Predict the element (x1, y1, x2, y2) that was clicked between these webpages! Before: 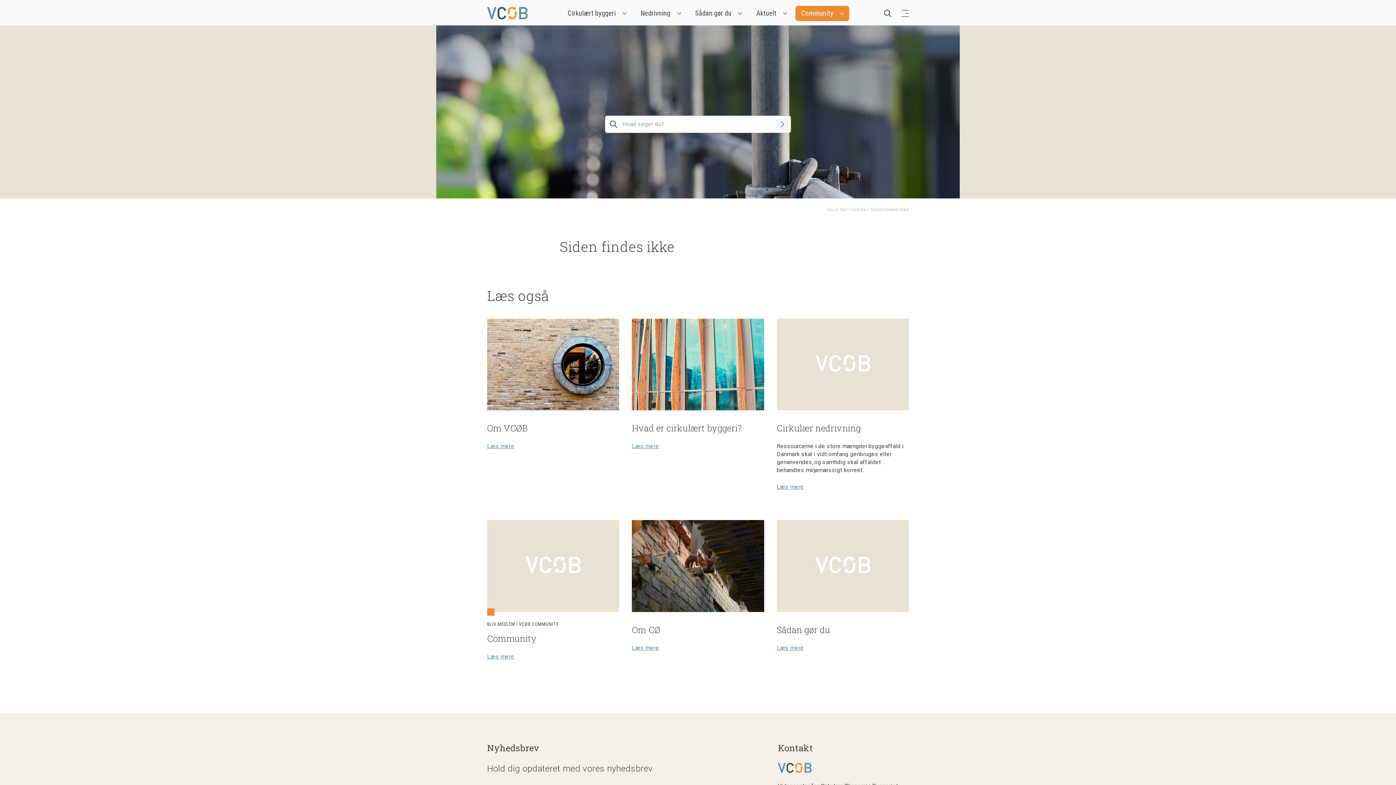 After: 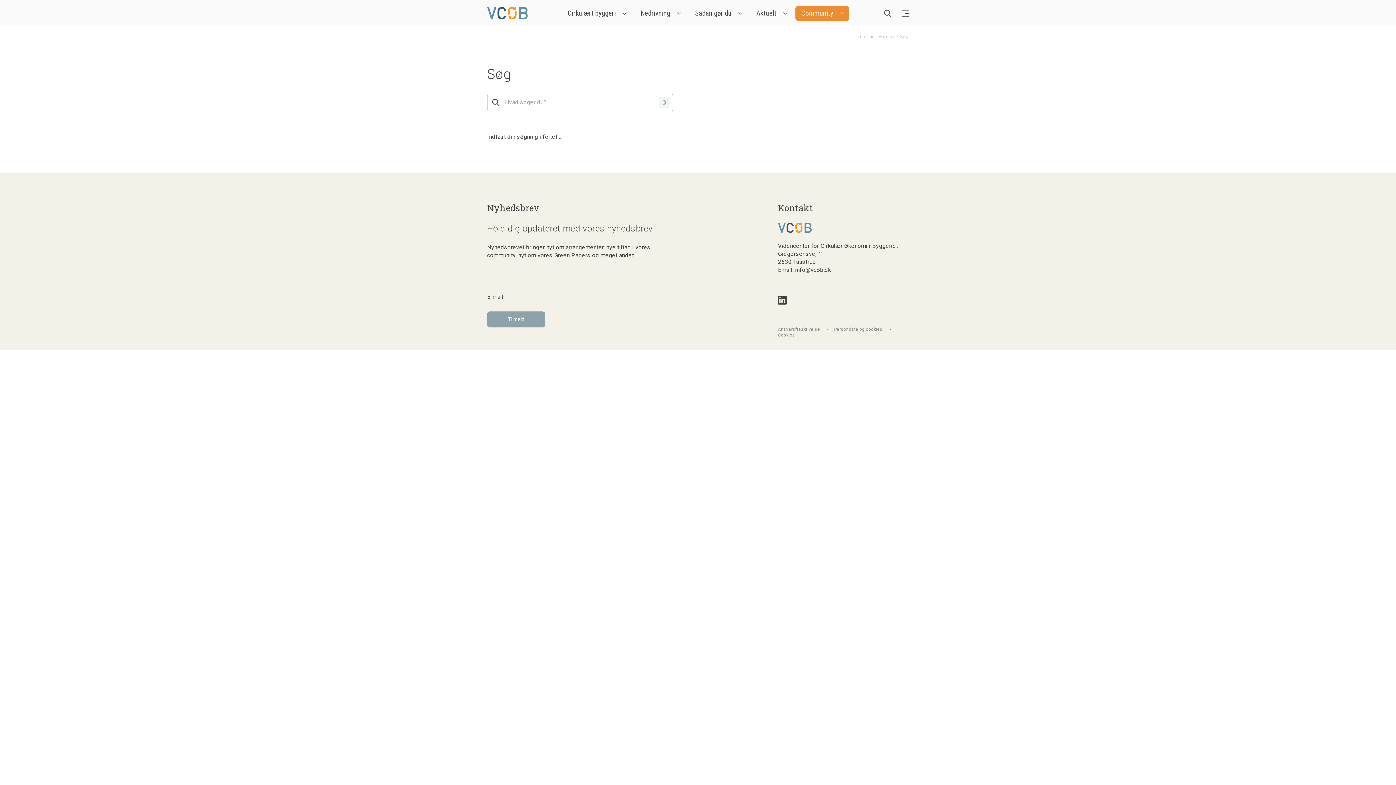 Action: bbox: (776, 118, 788, 130)